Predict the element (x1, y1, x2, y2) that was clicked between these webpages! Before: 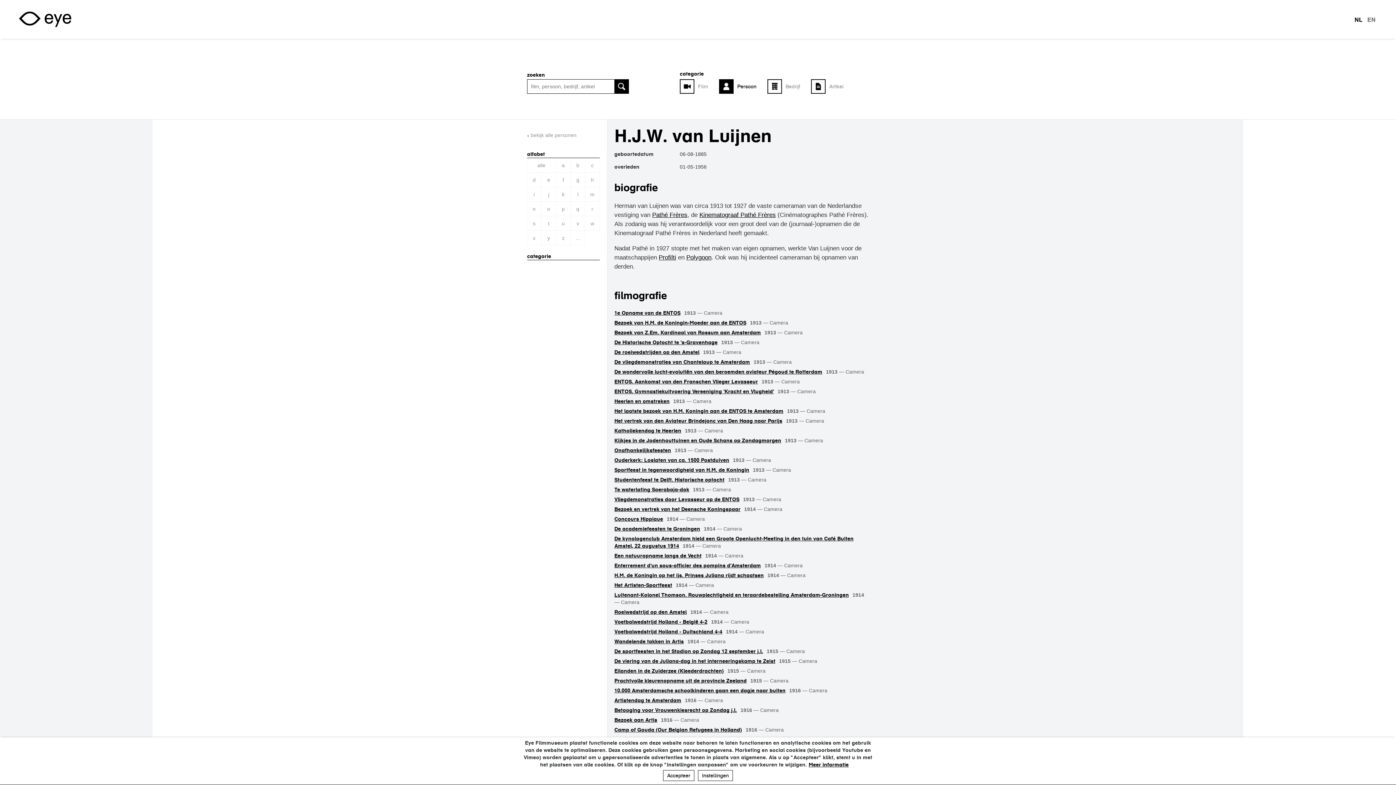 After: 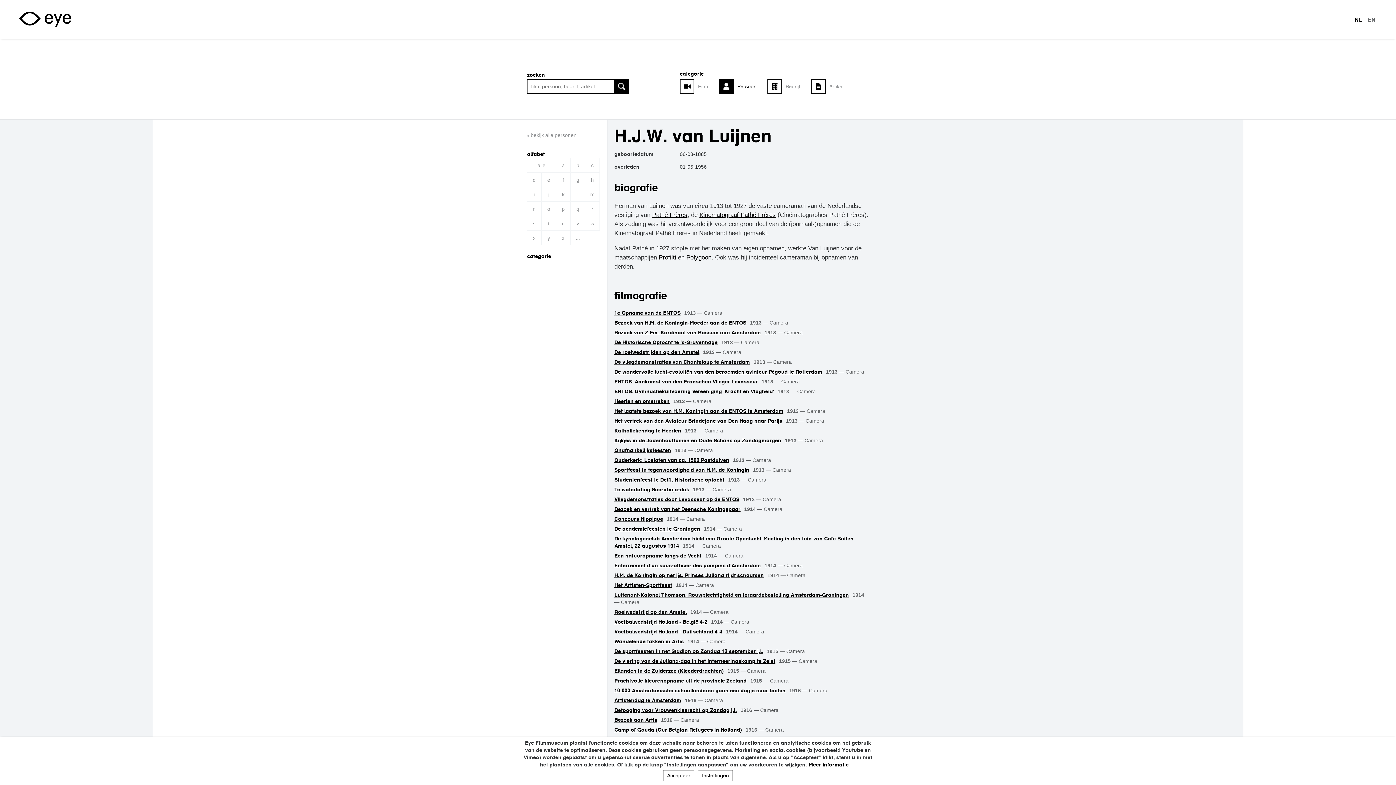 Action: bbox: (1354, 15, 1362, 23) label: NL